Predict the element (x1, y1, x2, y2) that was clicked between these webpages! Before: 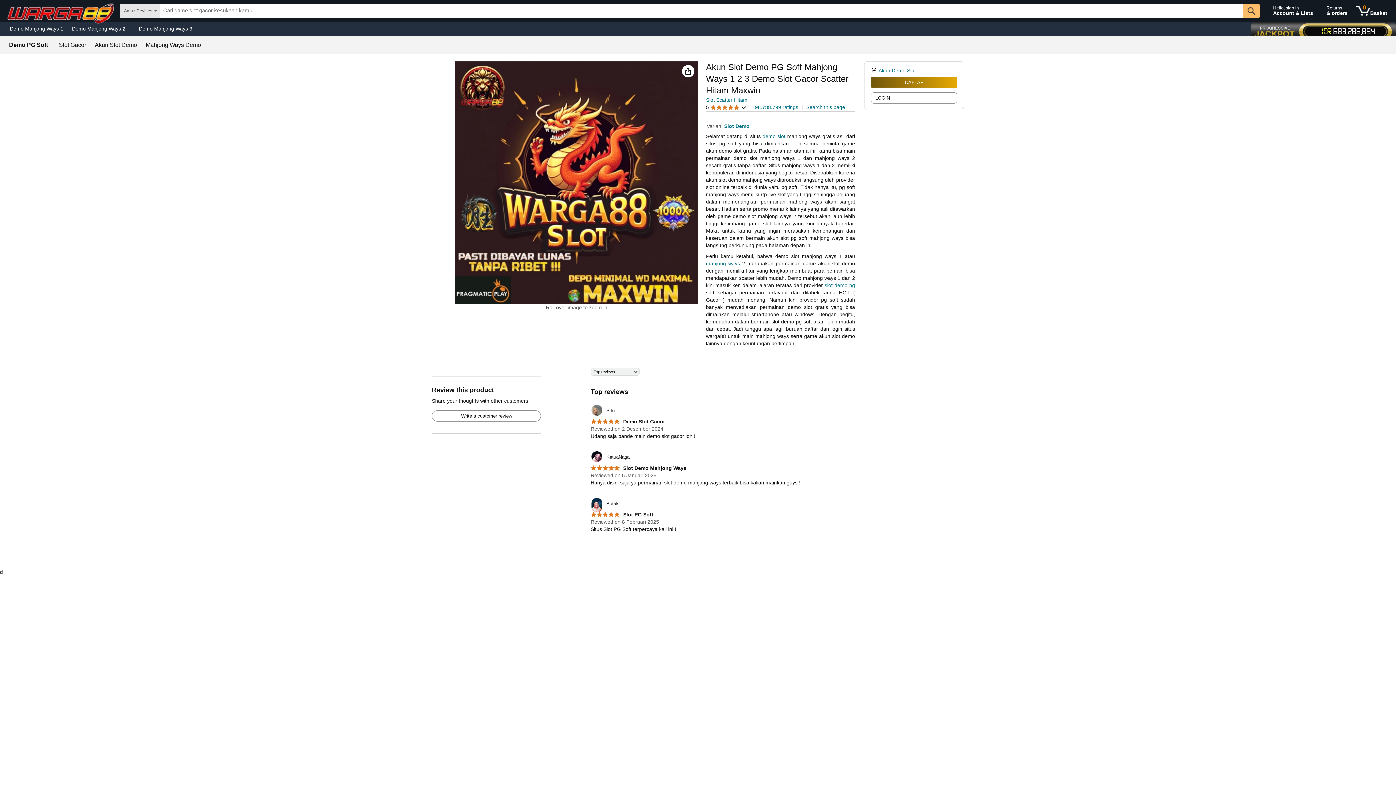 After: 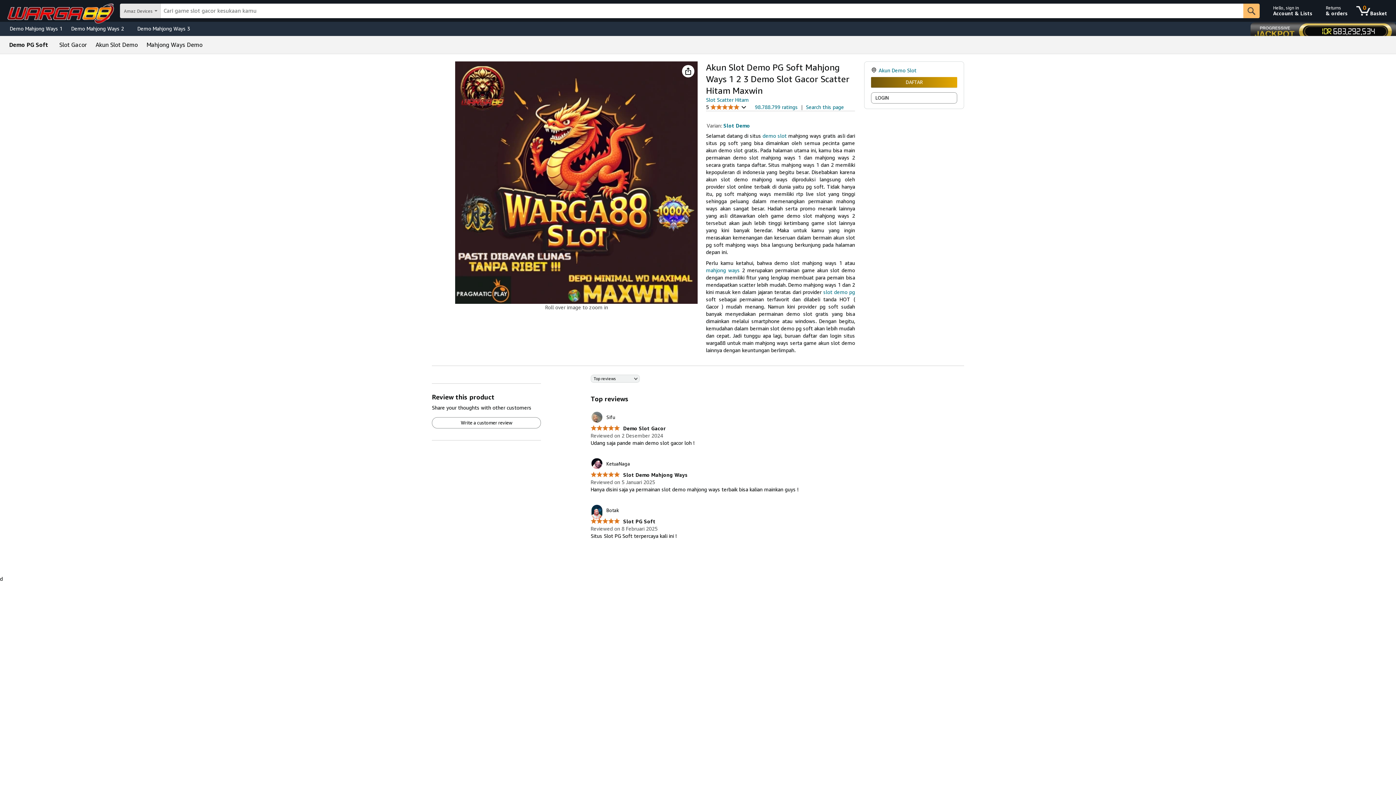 Action: bbox: (9, 42, 48, 48) label: Demo PG Soft